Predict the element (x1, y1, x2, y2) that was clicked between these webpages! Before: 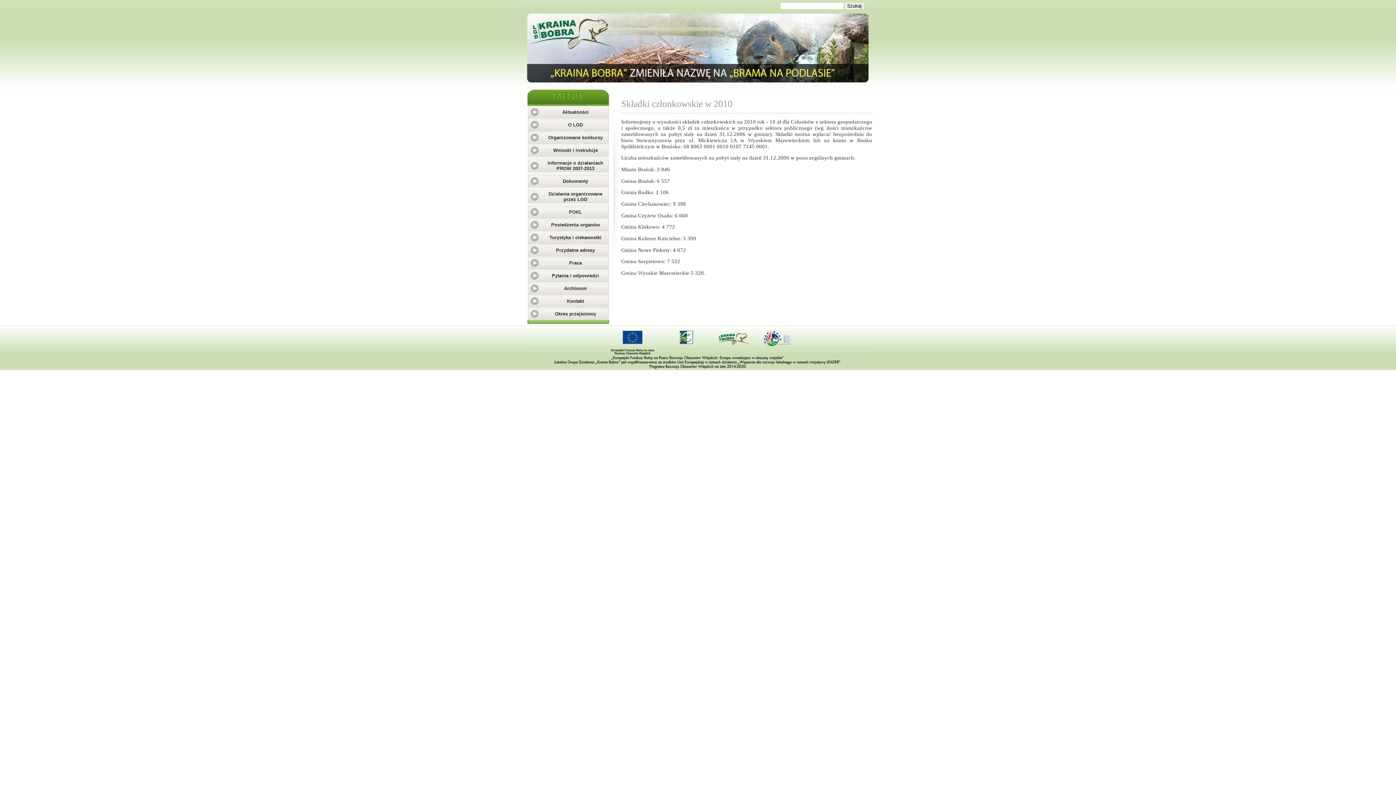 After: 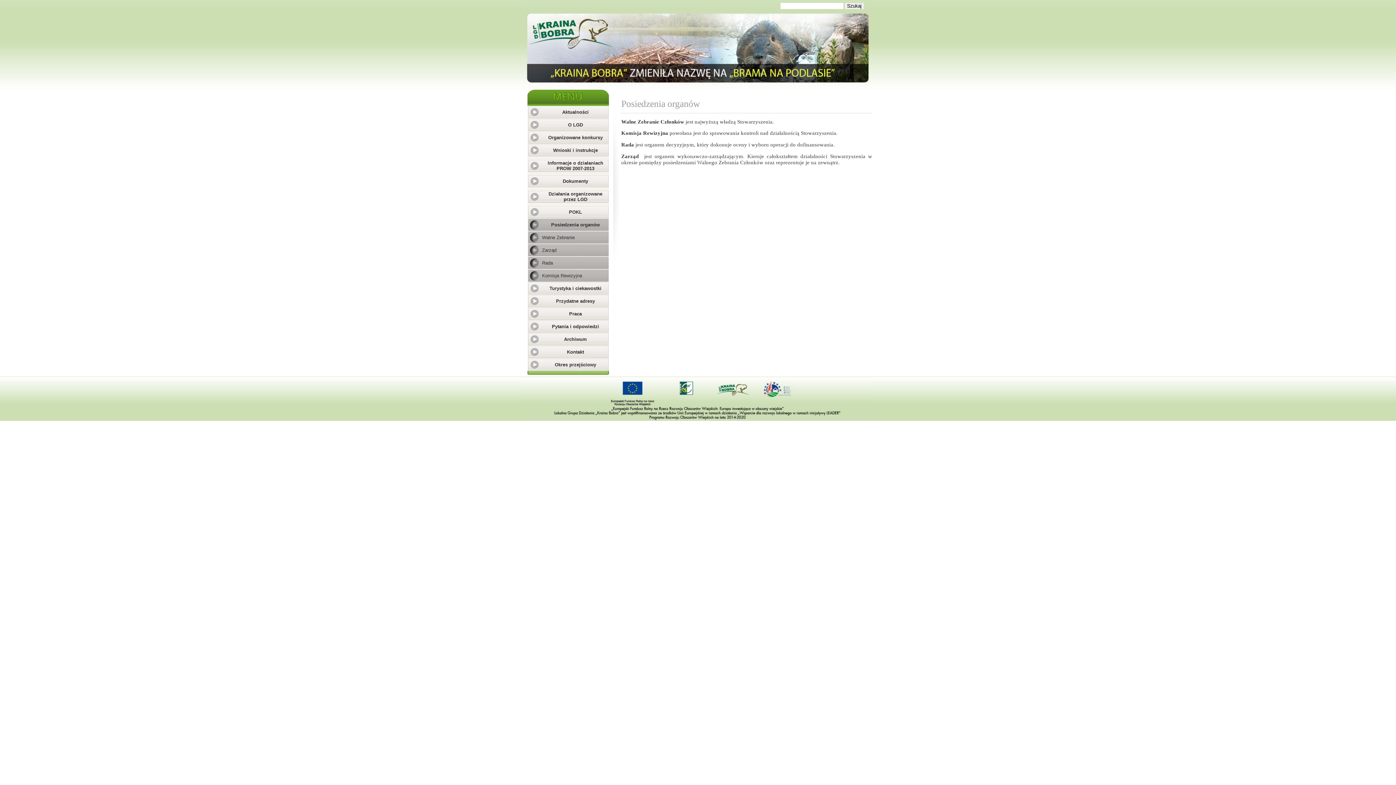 Action: bbox: (527, 218, 609, 231) label: Posiedzenia organów